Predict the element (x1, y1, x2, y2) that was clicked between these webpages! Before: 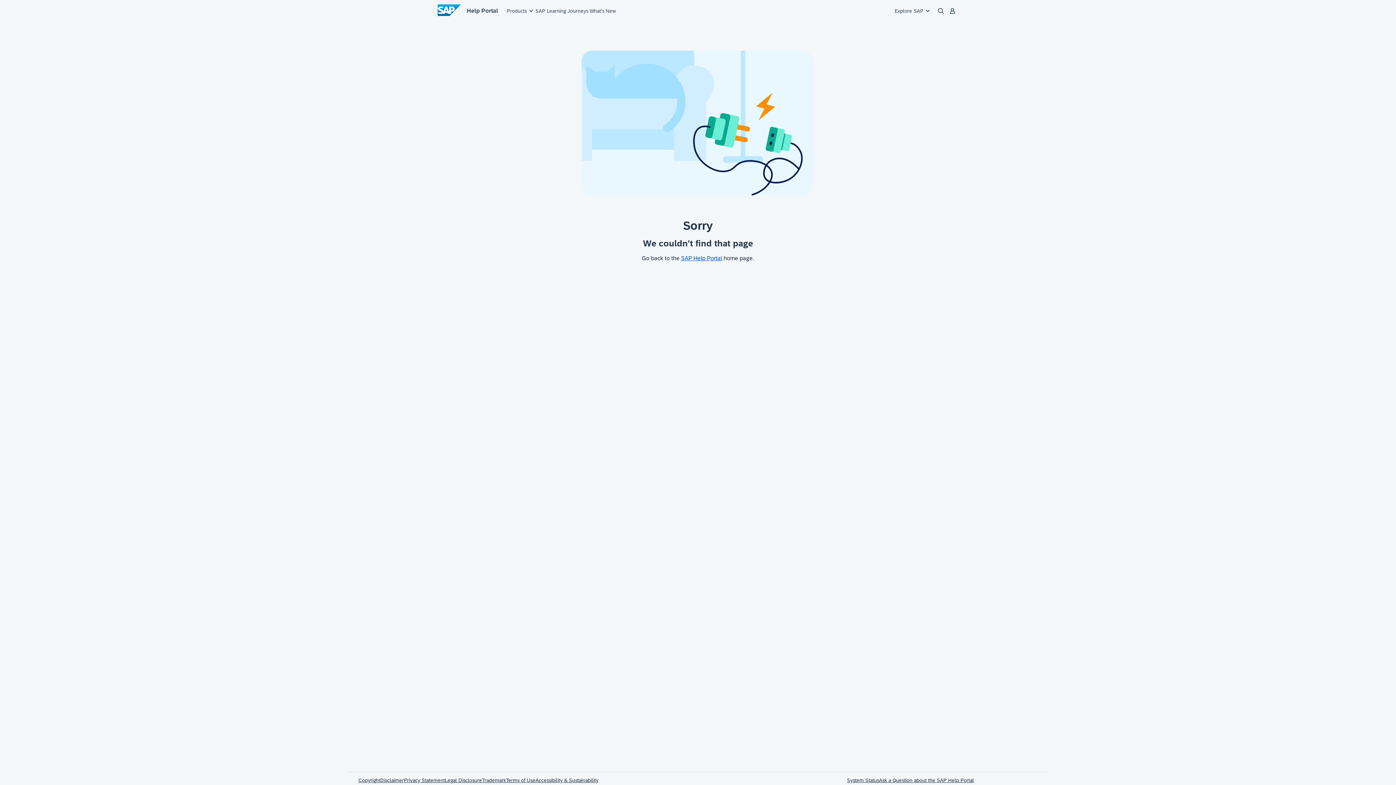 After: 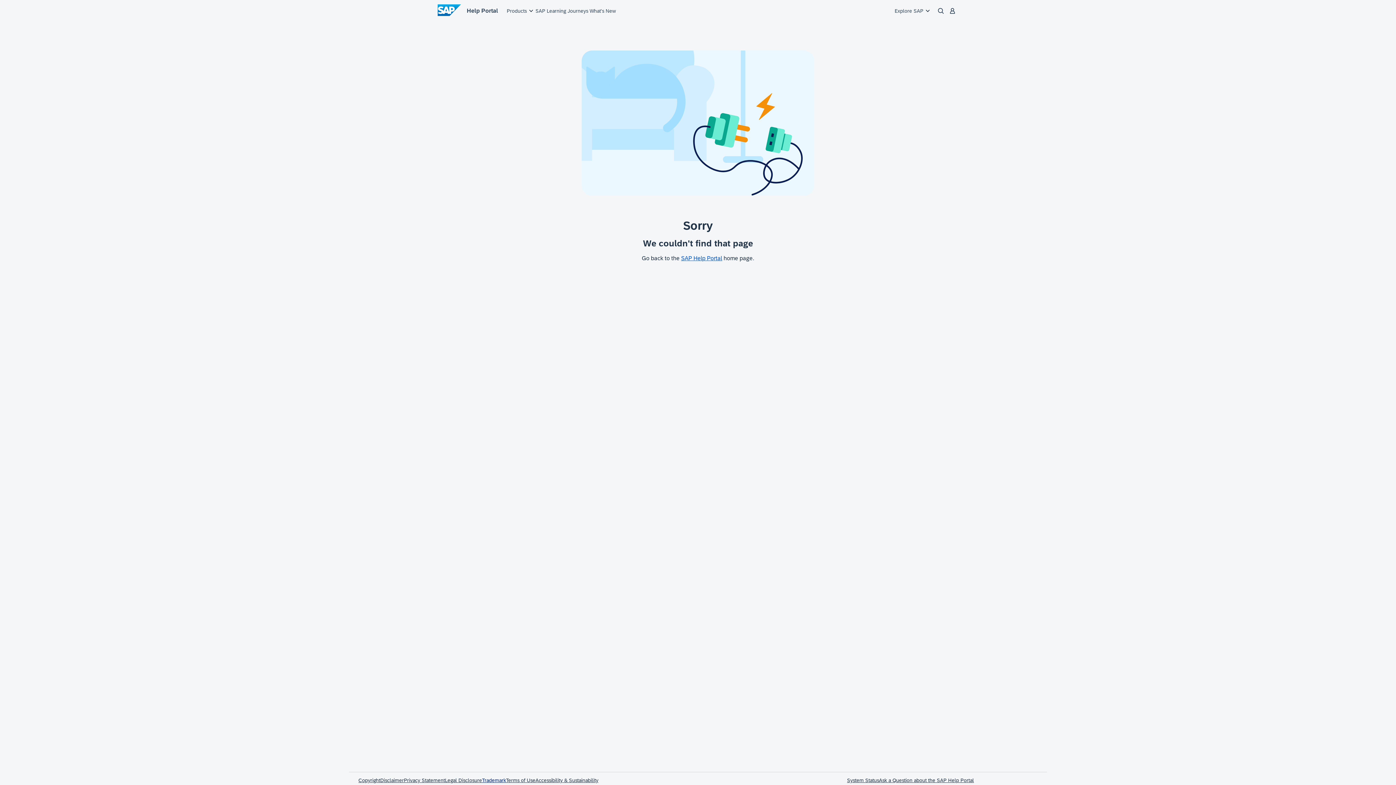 Action: bbox: (482, 753, 506, 759) label: Trademark